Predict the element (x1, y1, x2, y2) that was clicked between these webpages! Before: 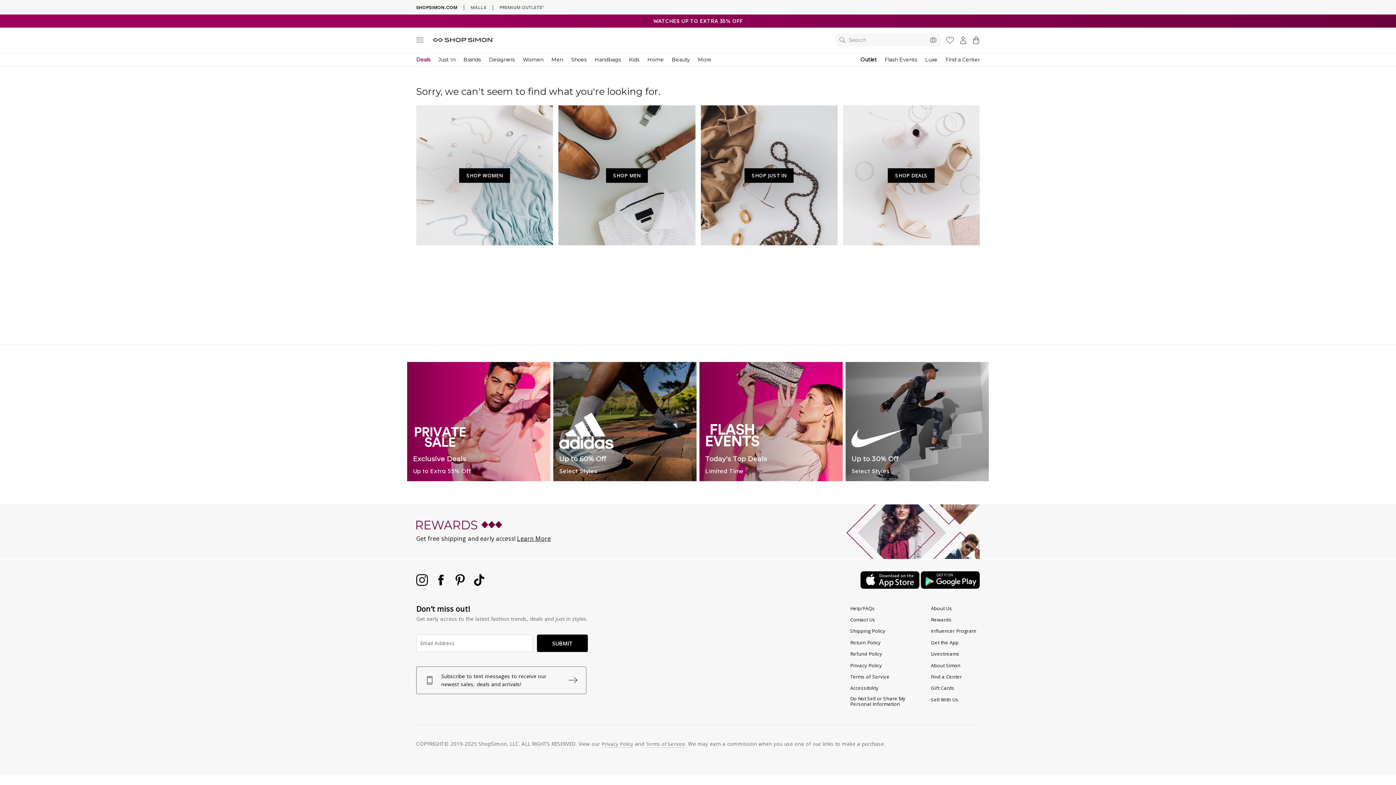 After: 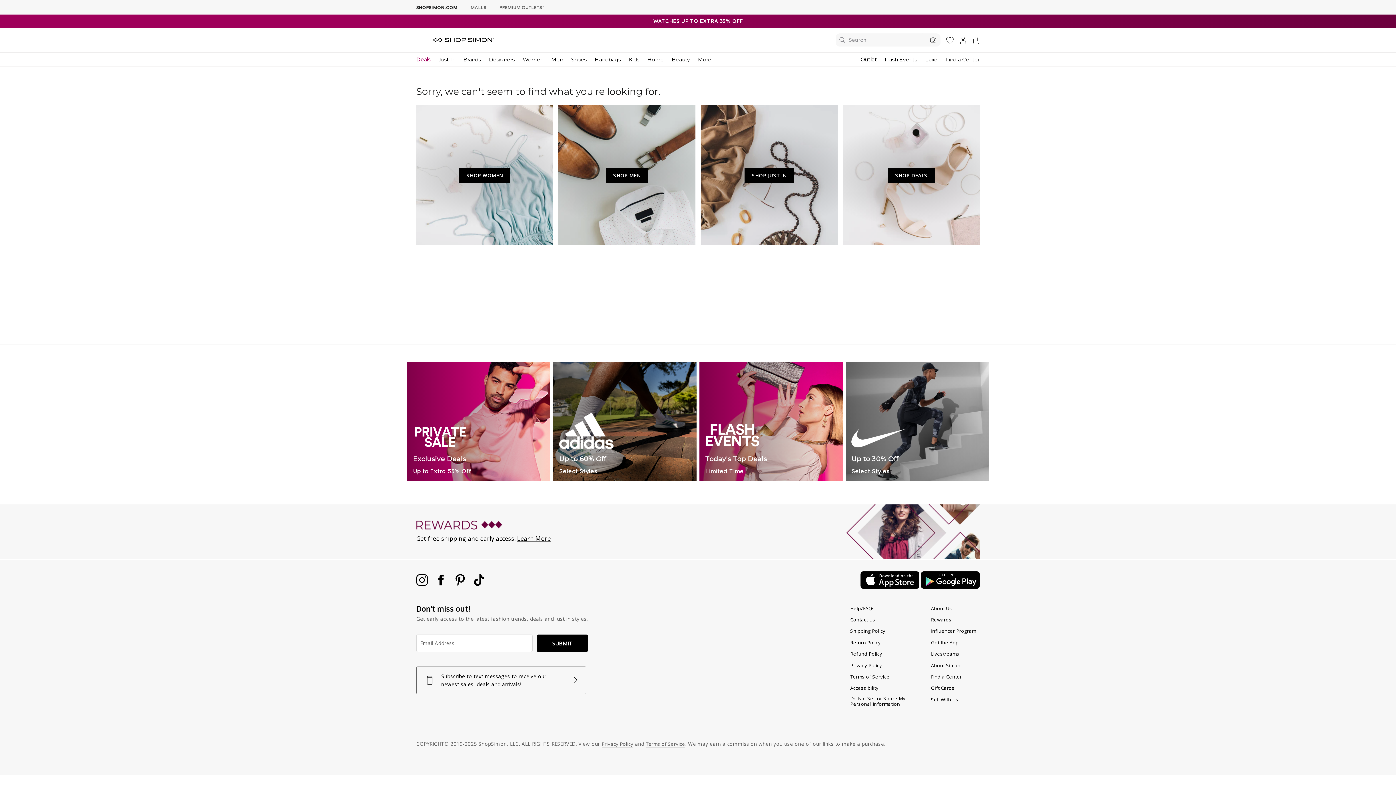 Action: bbox: (921, 582, 980, 590)